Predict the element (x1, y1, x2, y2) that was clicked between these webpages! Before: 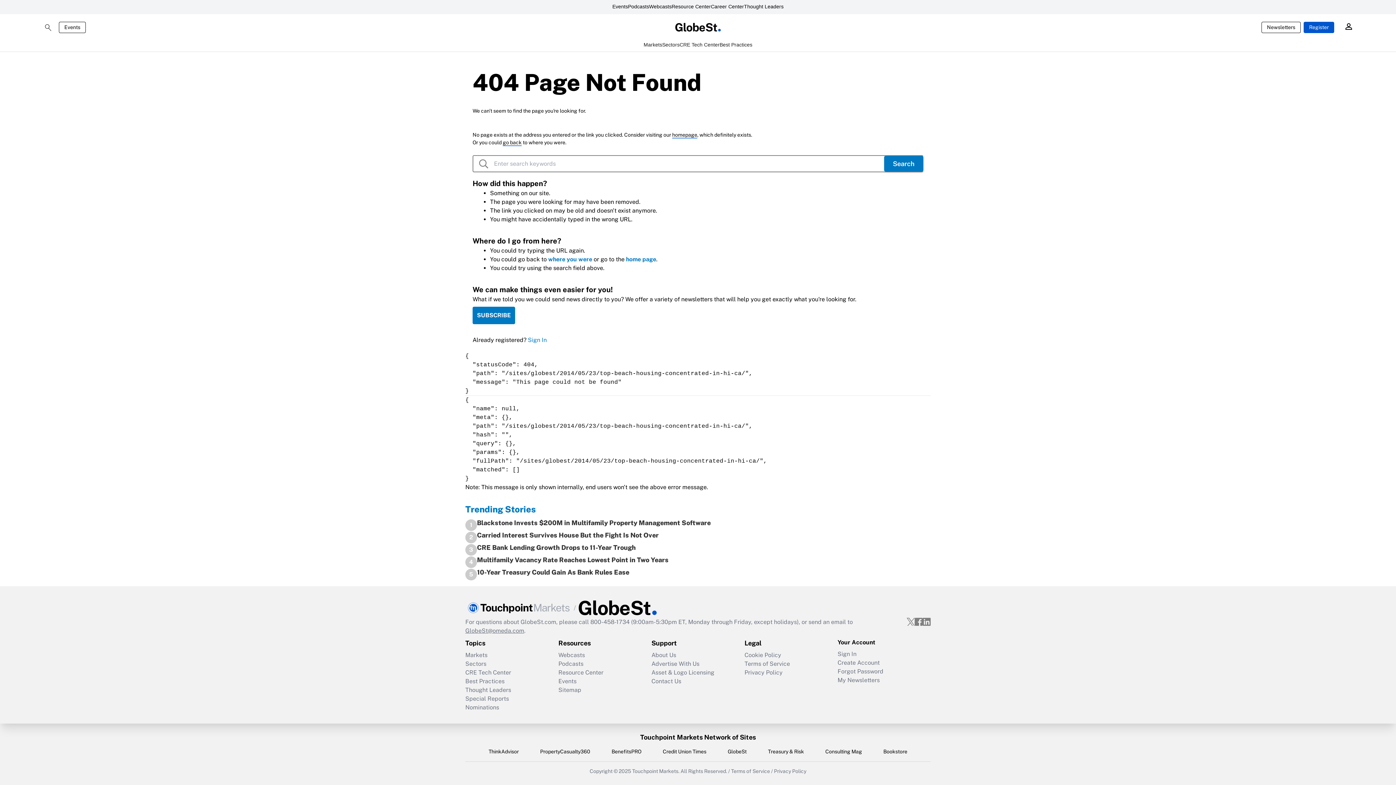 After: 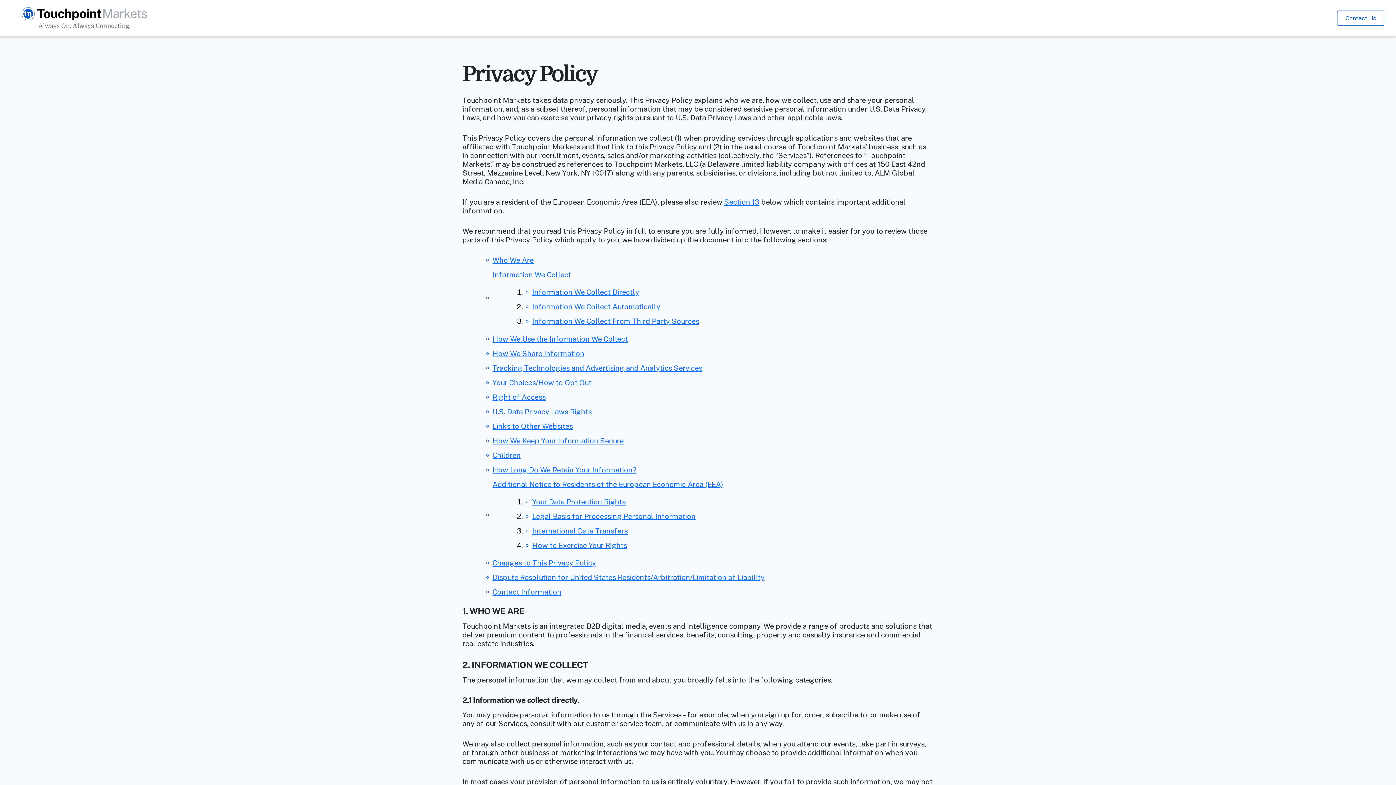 Action: label: Privacy Policy bbox: (744, 668, 837, 677)